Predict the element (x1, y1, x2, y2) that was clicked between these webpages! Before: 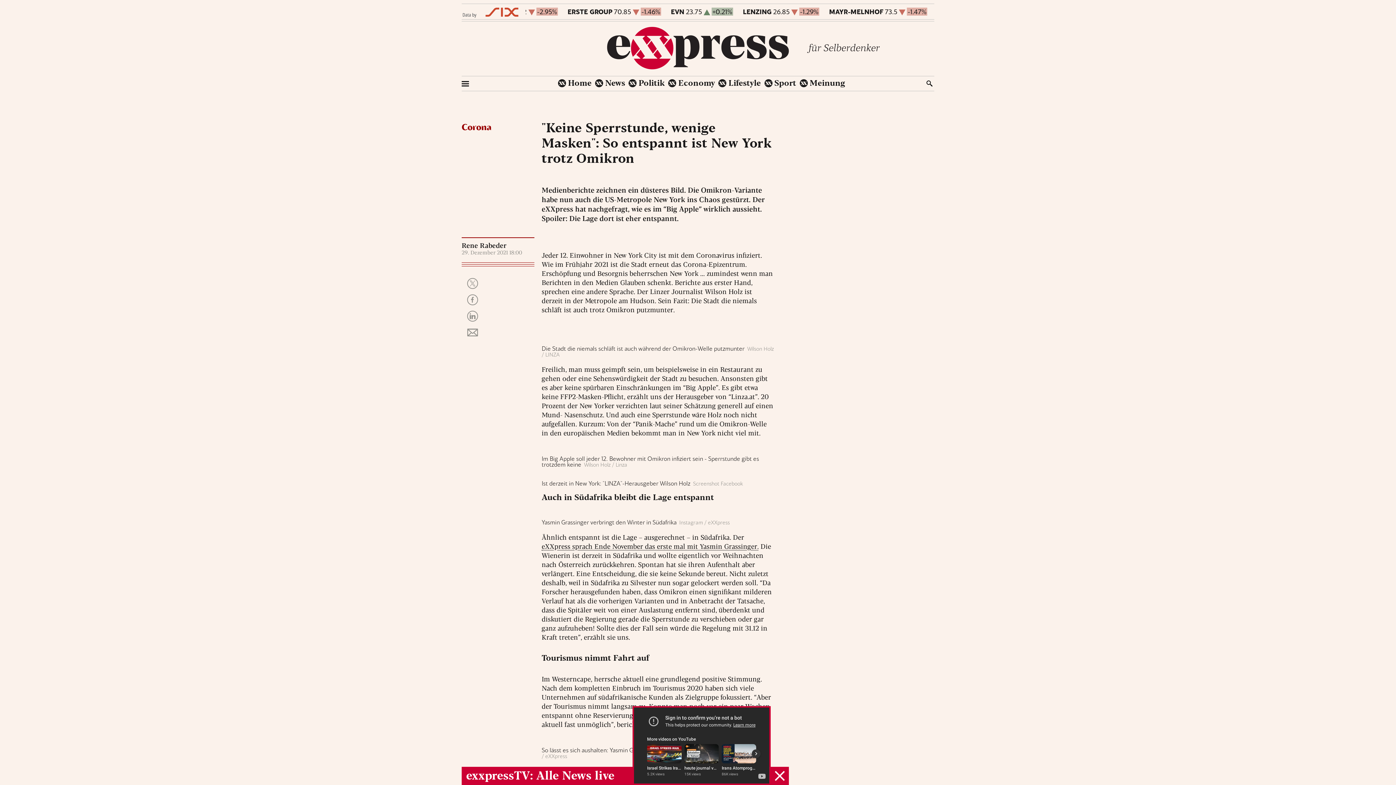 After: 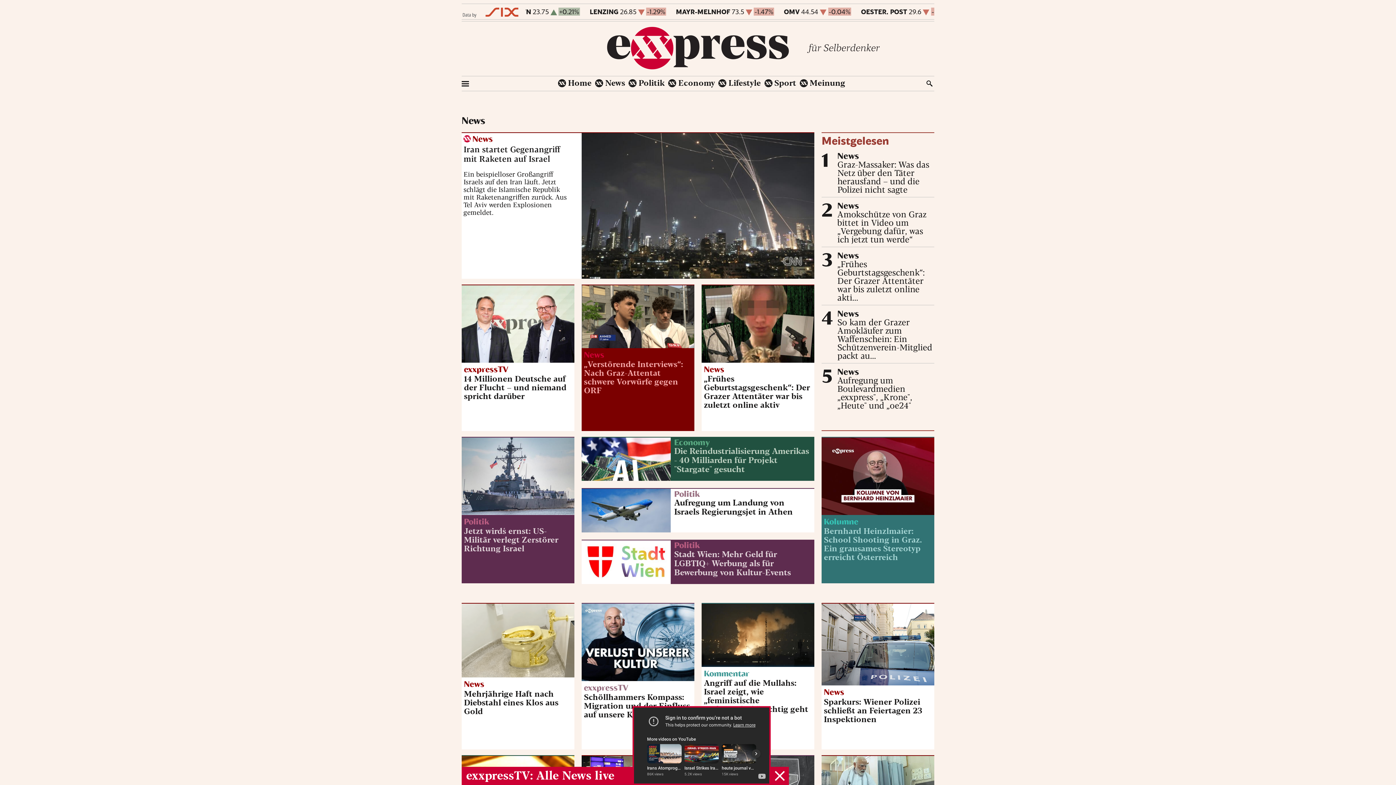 Action: bbox: (607, 63, 789, 71)